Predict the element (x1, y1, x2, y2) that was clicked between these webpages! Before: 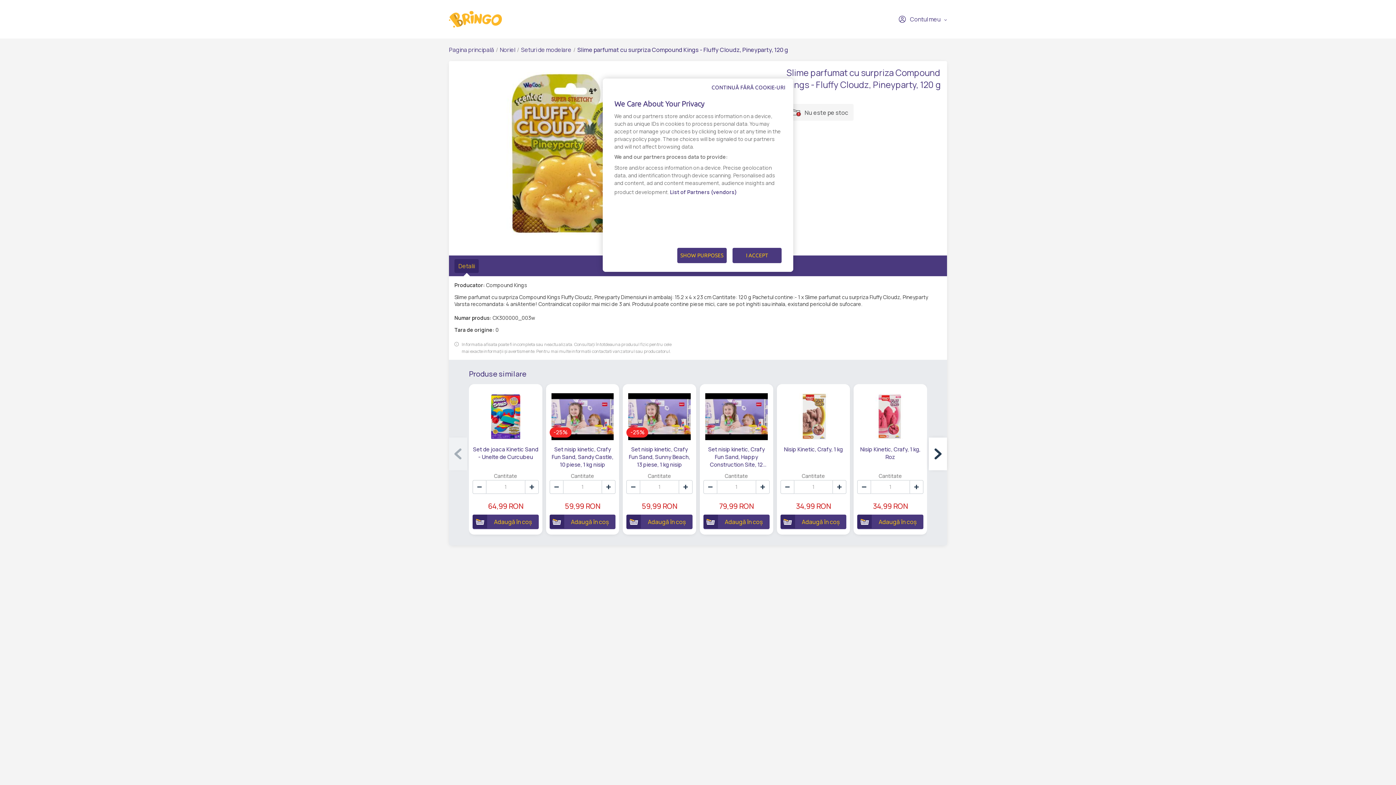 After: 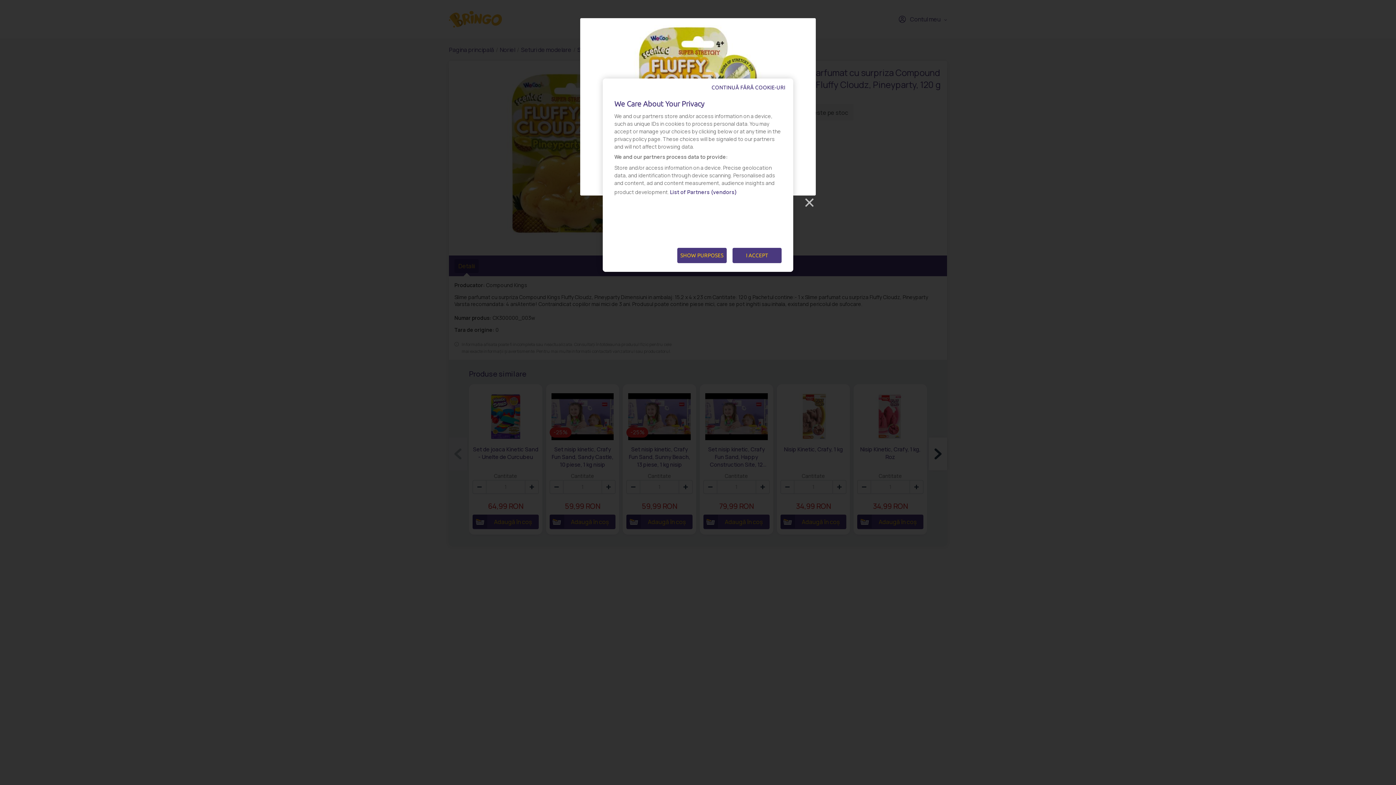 Action: bbox: (454, 66, 692, 241)